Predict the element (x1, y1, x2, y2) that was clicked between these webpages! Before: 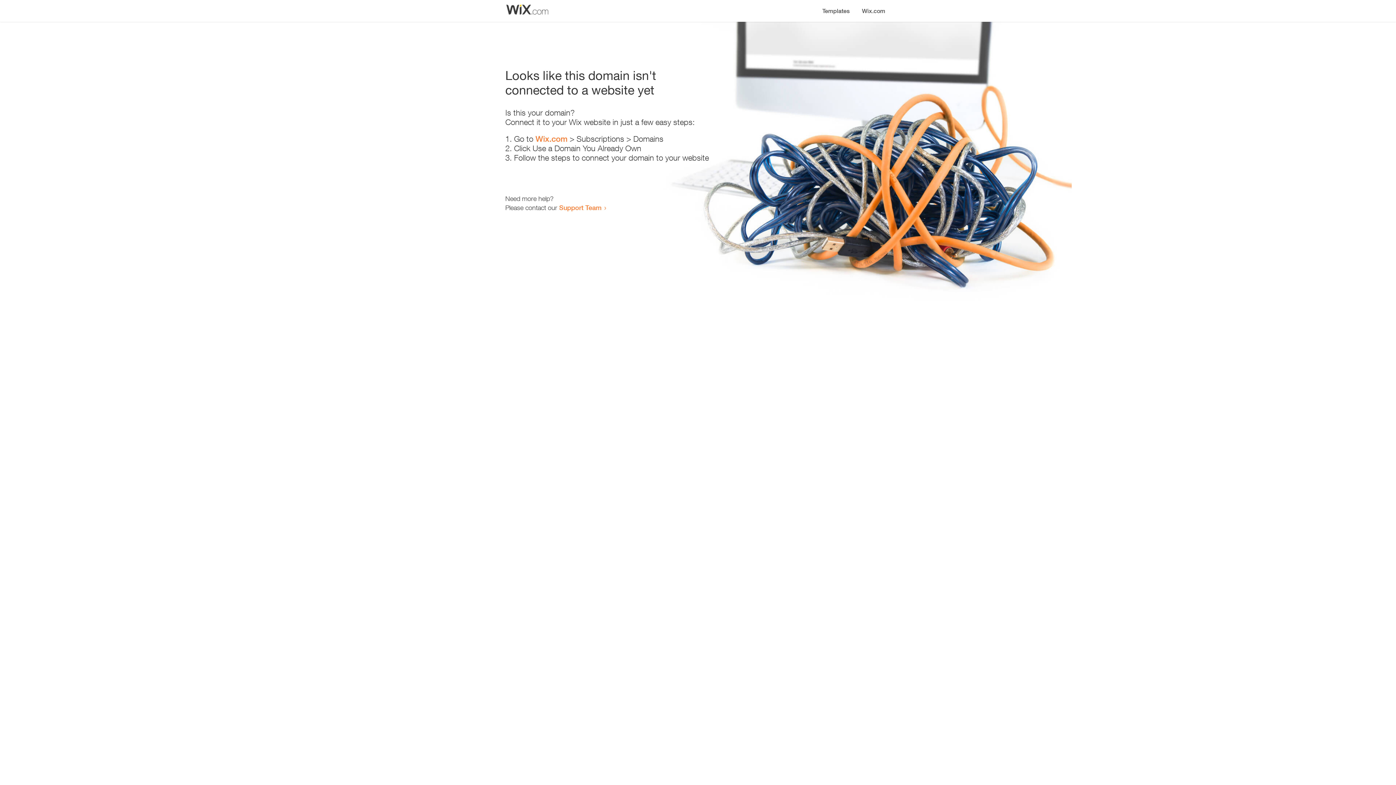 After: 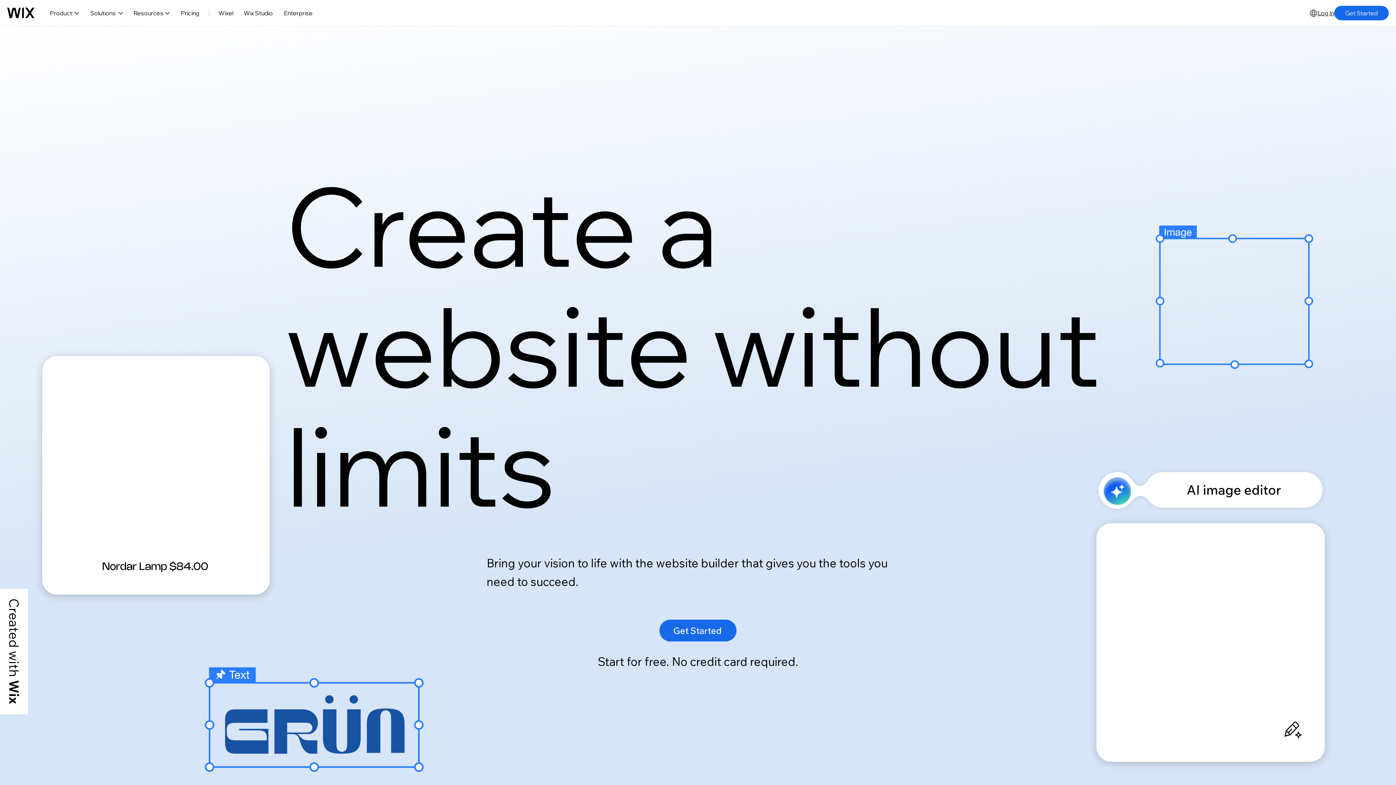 Action: bbox: (856, 0, 890, 14) label: Wix.com